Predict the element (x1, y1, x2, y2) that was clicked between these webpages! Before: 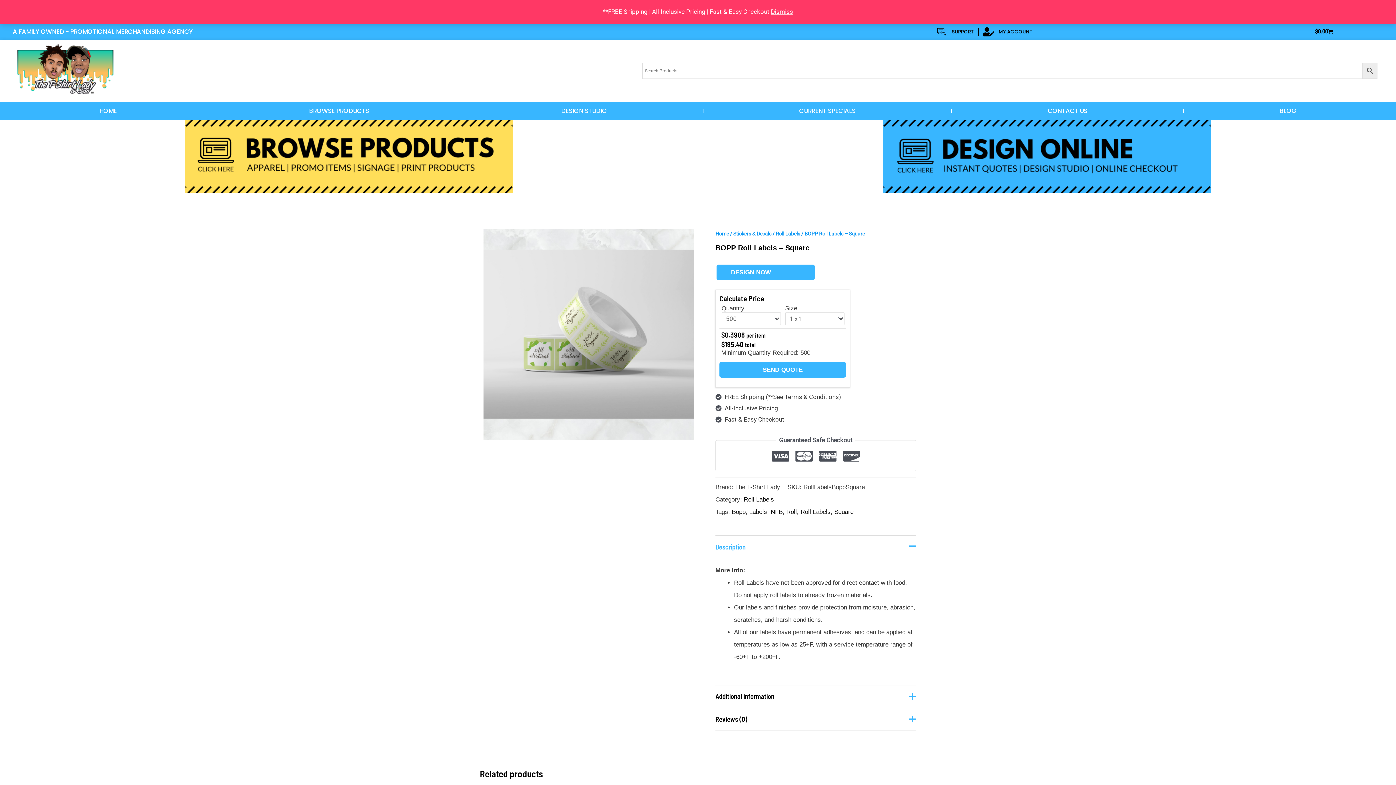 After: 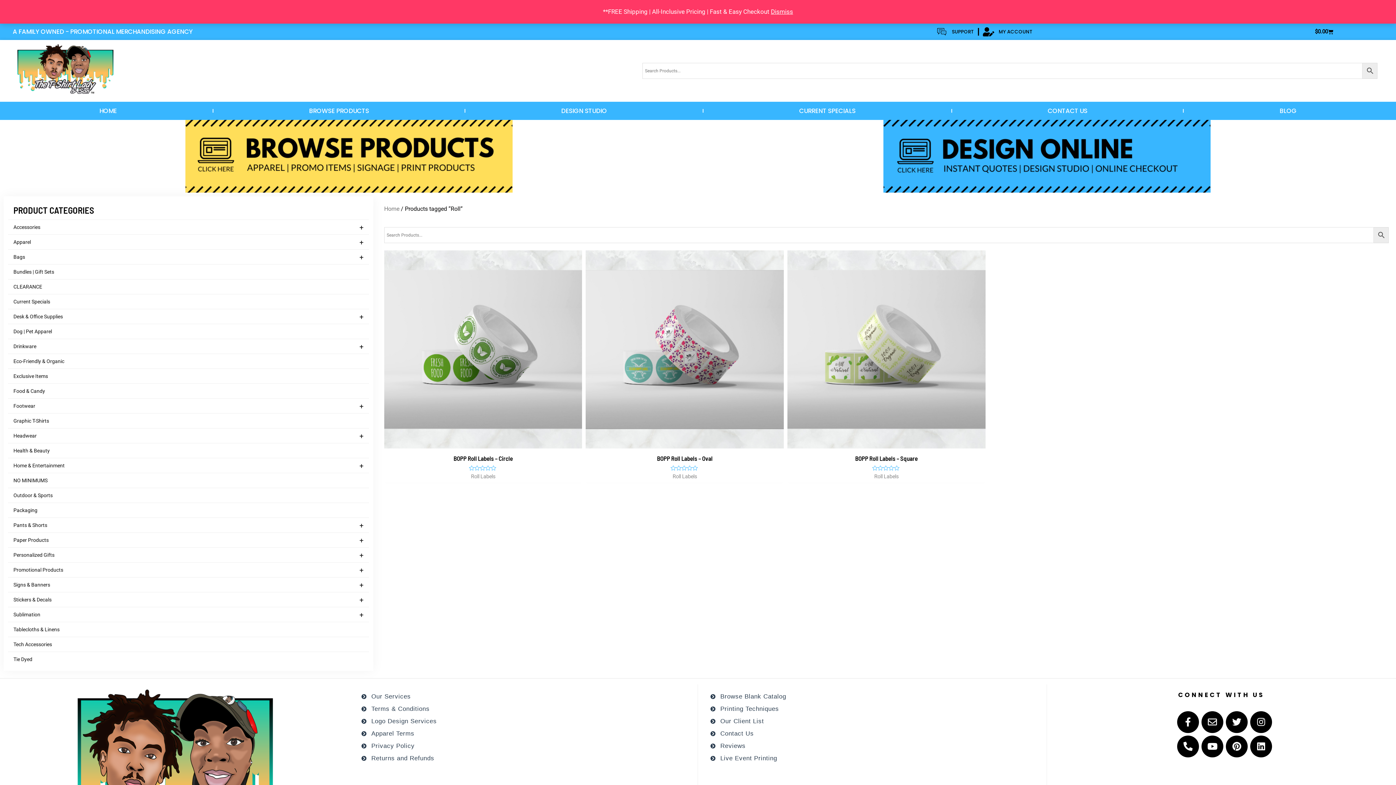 Action: label: Roll bbox: (786, 508, 797, 515)